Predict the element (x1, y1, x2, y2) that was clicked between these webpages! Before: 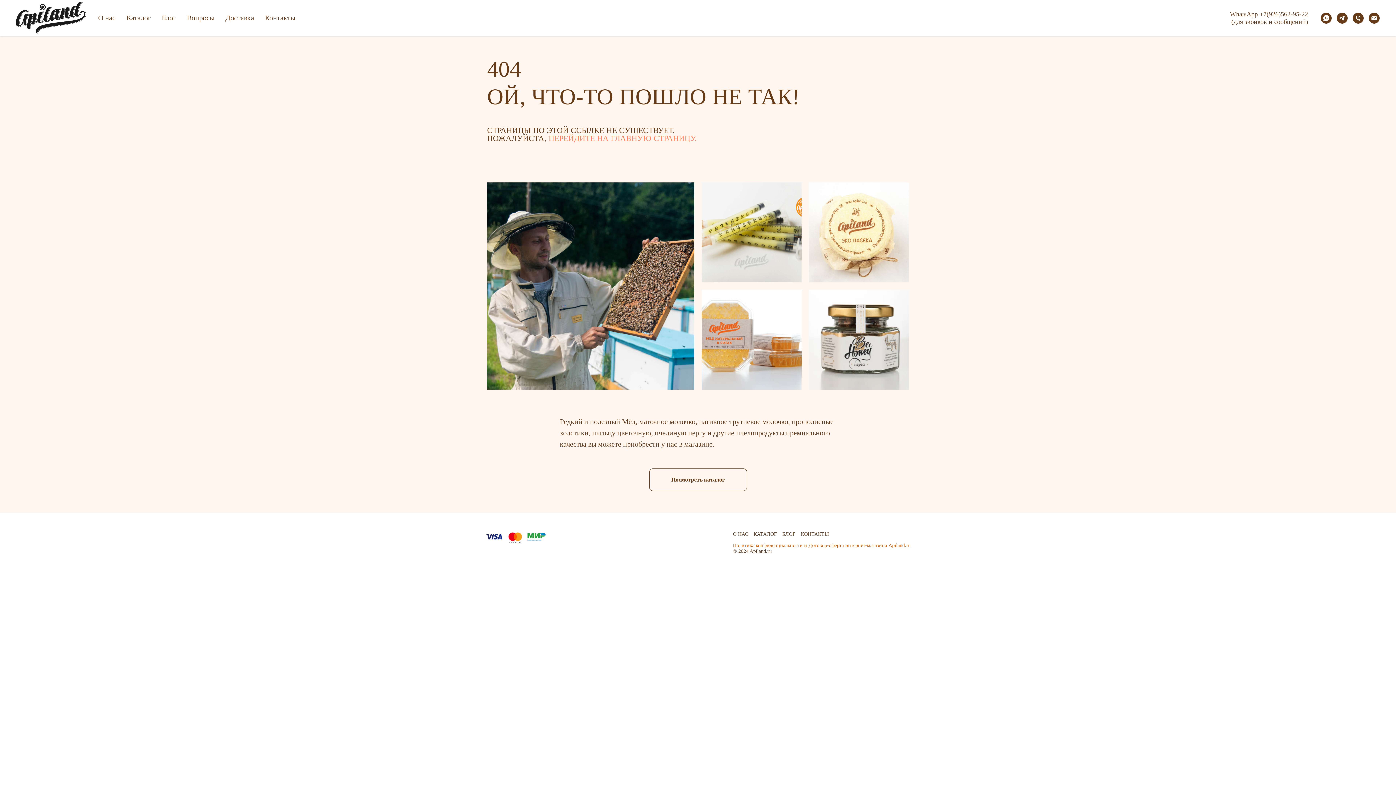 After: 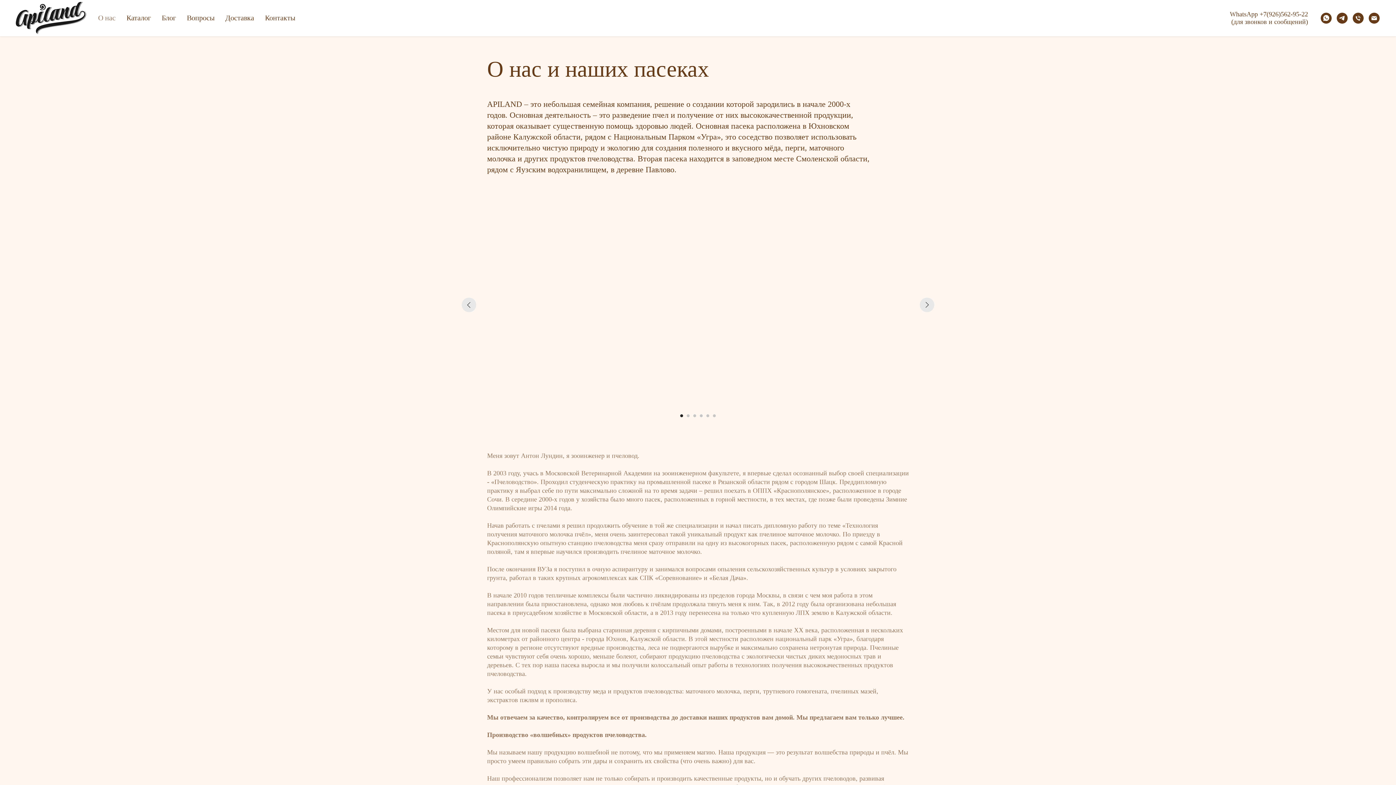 Action: bbox: (98, 13, 115, 21) label: О нас